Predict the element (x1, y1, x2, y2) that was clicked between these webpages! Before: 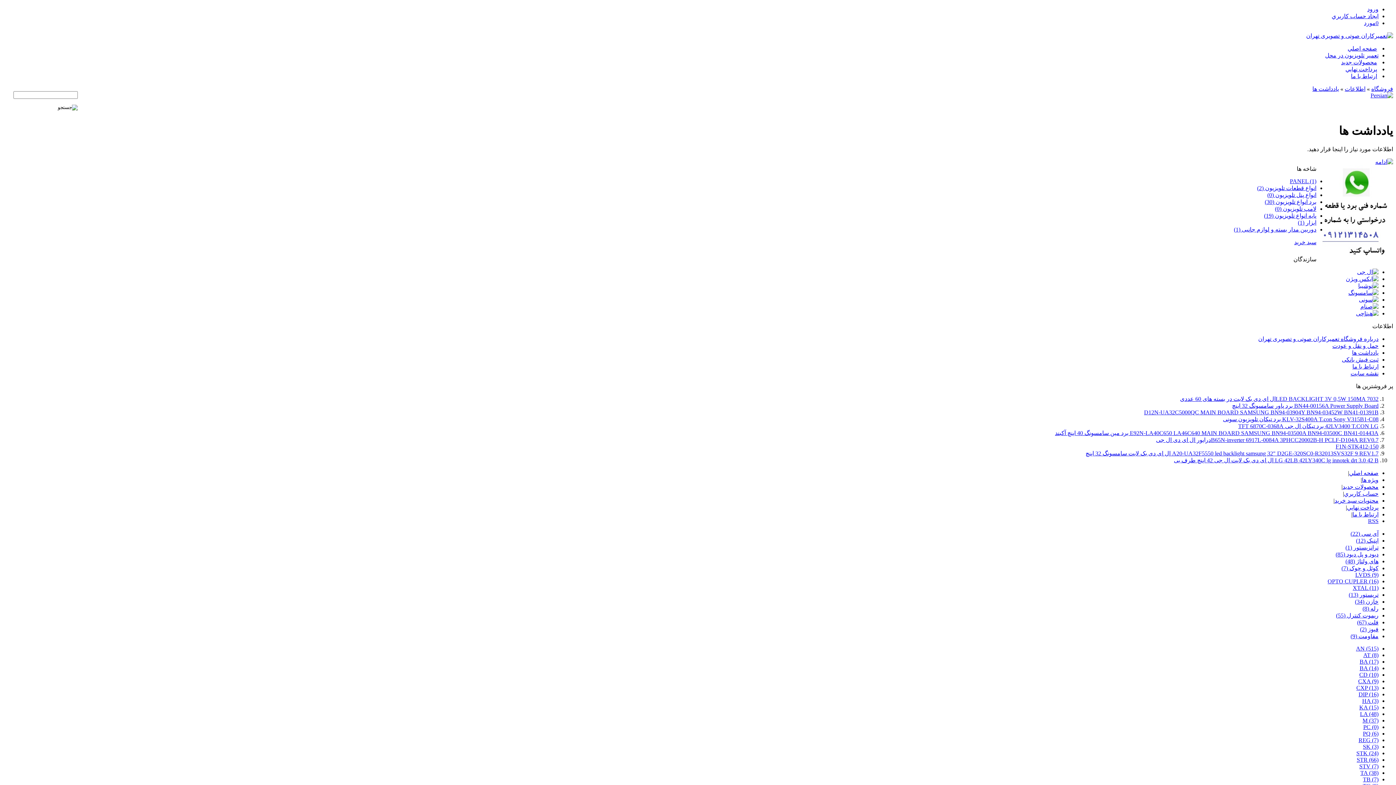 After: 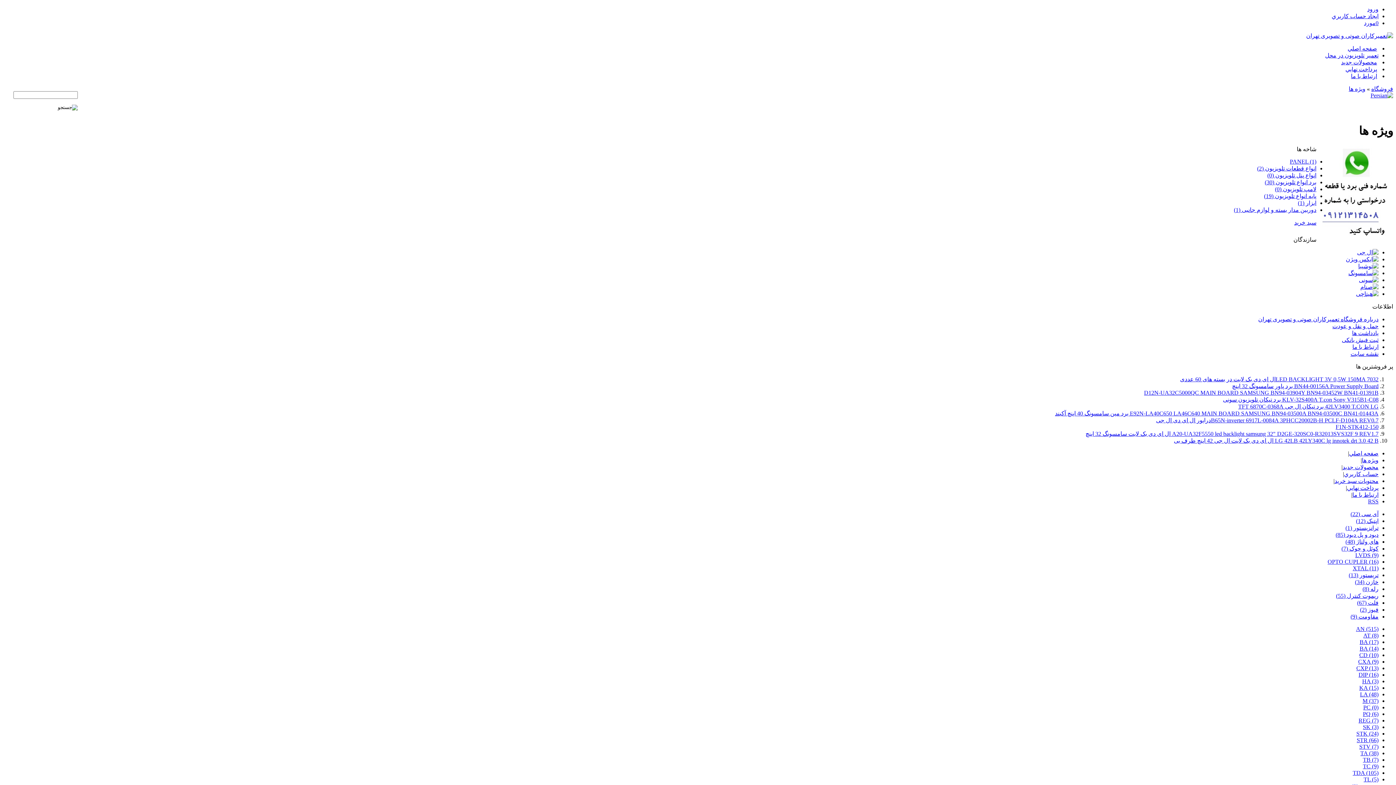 Action: bbox: (1362, 477, 1378, 483) label: ويژه ها